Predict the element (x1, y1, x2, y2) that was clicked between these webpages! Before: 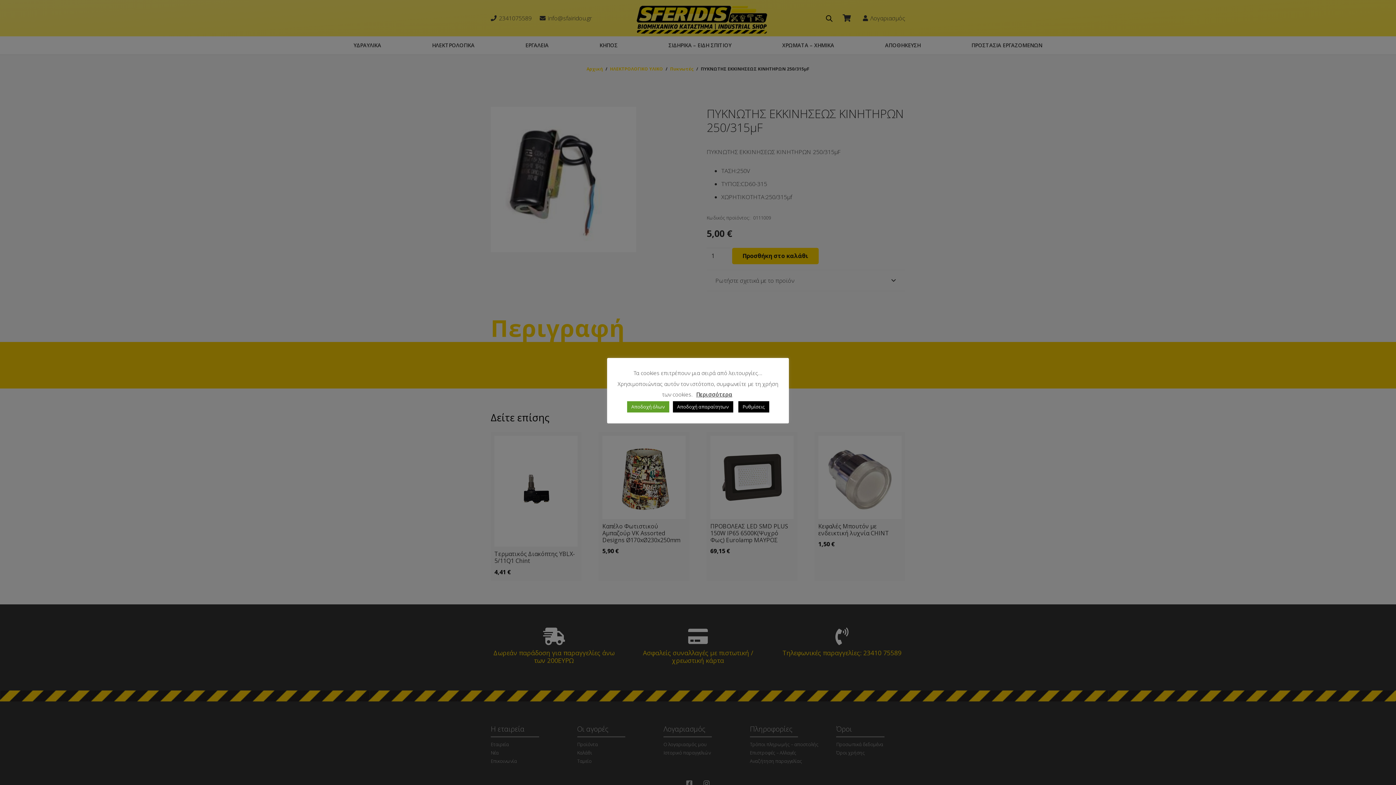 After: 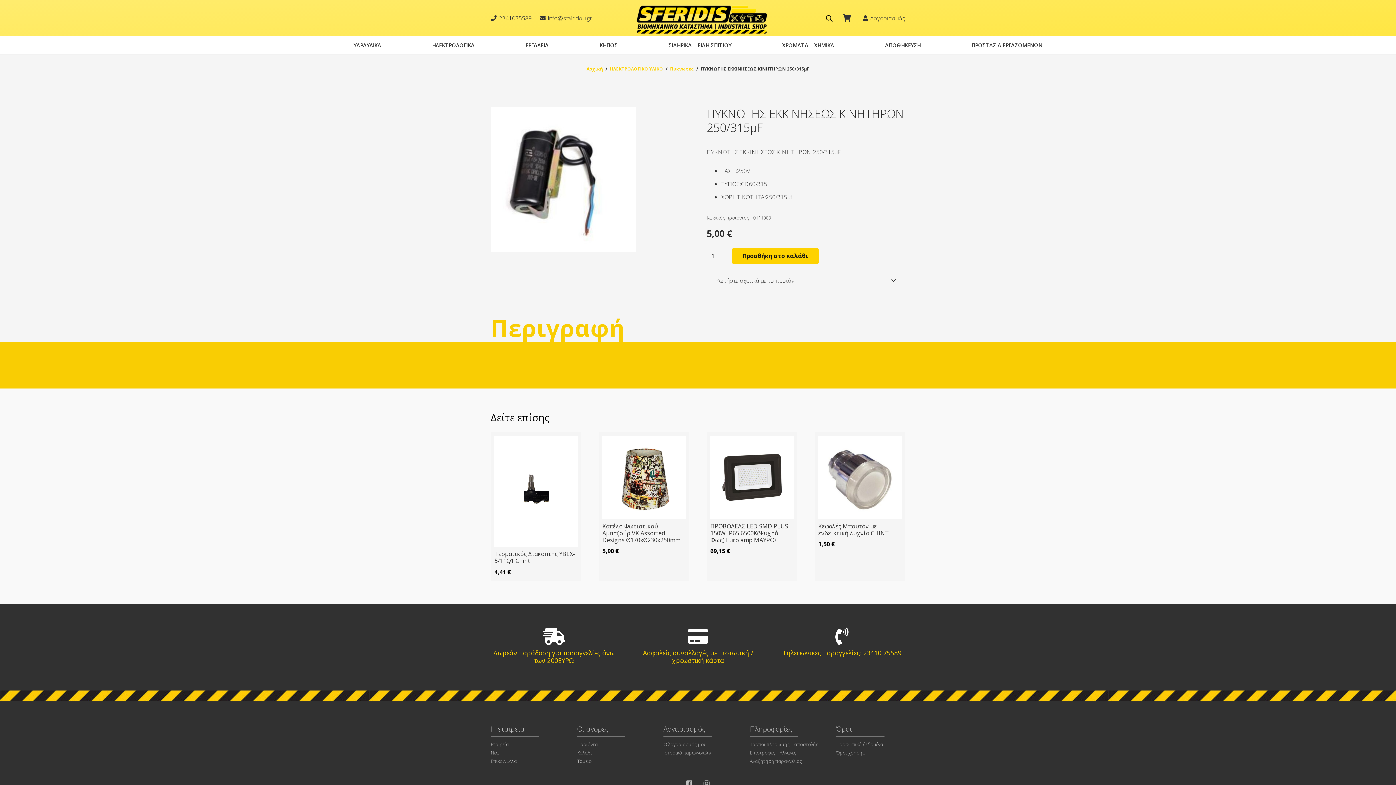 Action: bbox: (672, 401, 733, 412) label: Αποδοχή απαραίτητων